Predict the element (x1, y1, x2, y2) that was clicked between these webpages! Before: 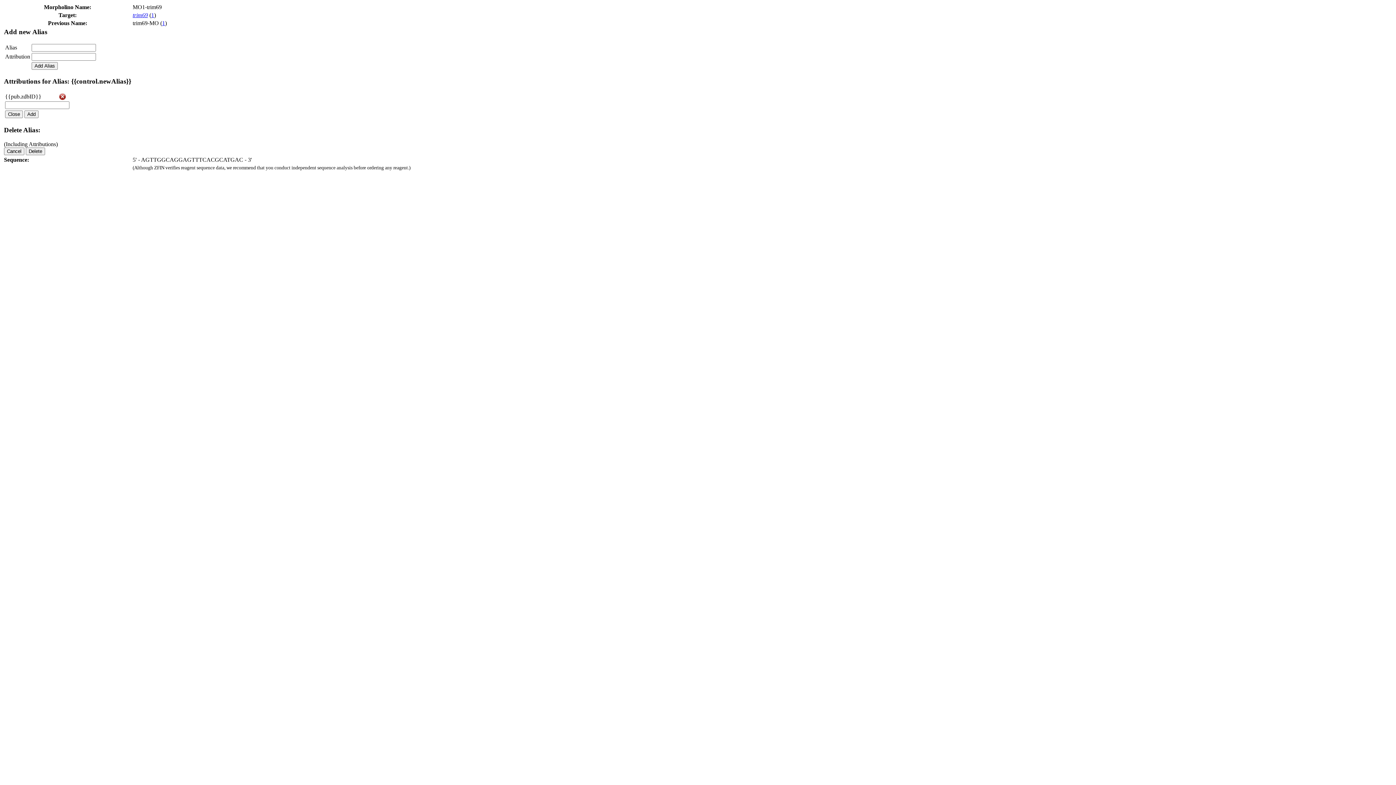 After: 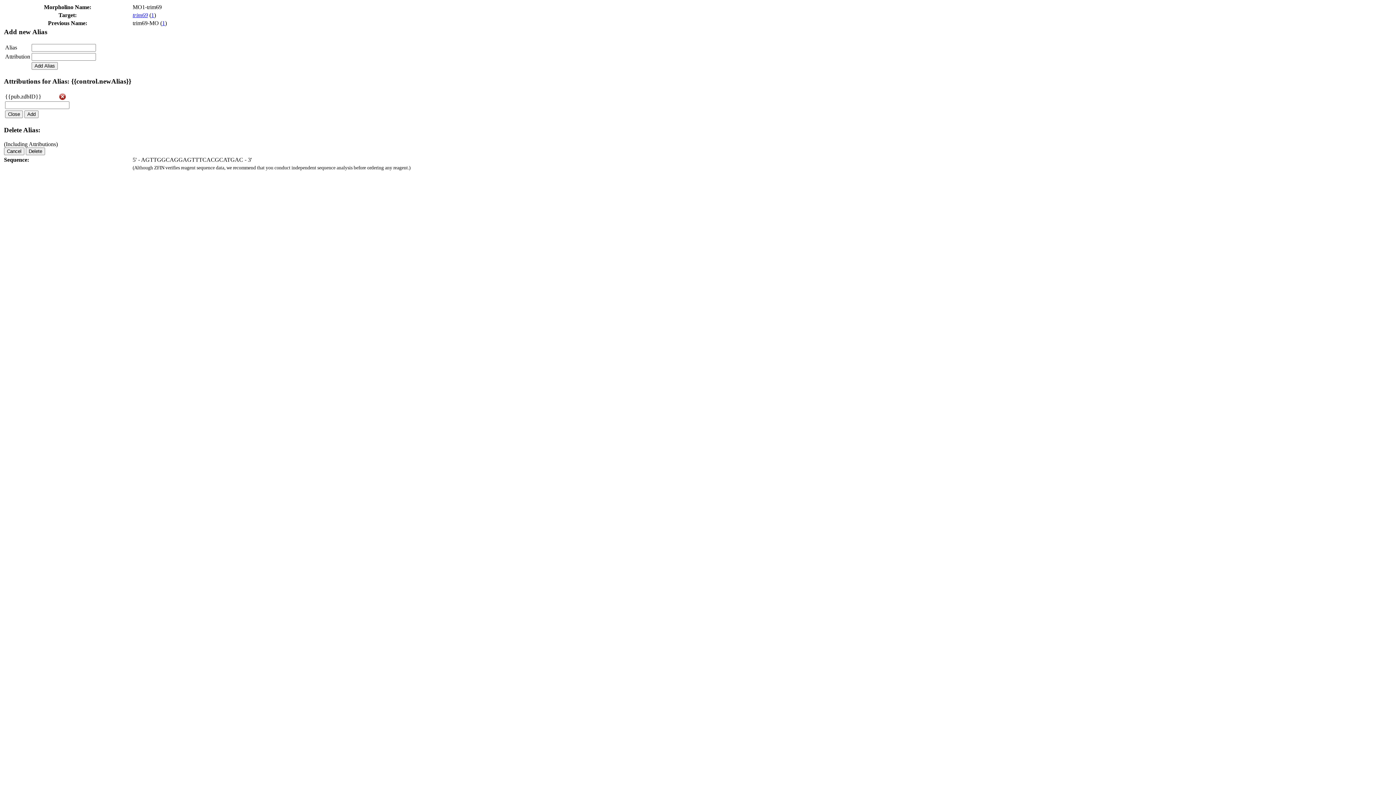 Action: bbox: (59, 94, 65, 101)